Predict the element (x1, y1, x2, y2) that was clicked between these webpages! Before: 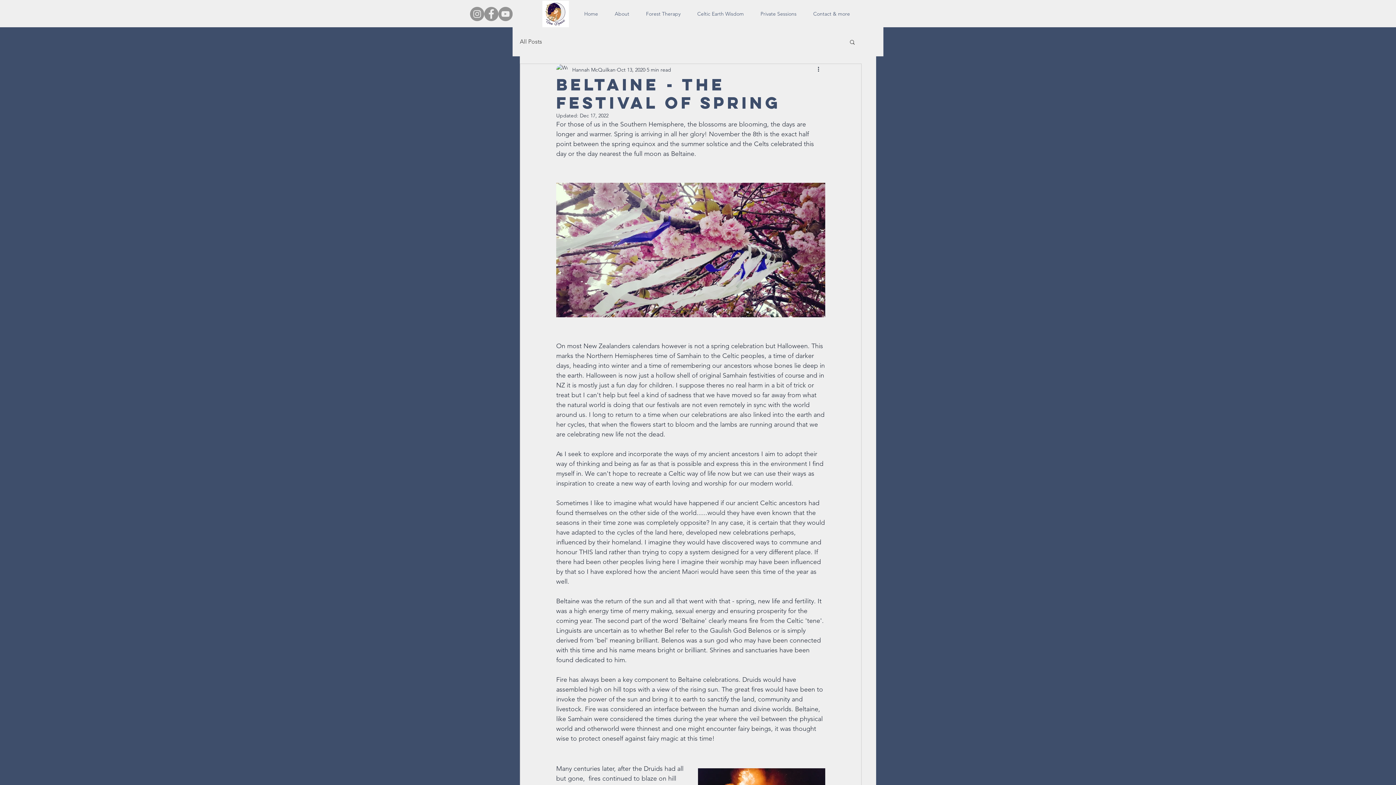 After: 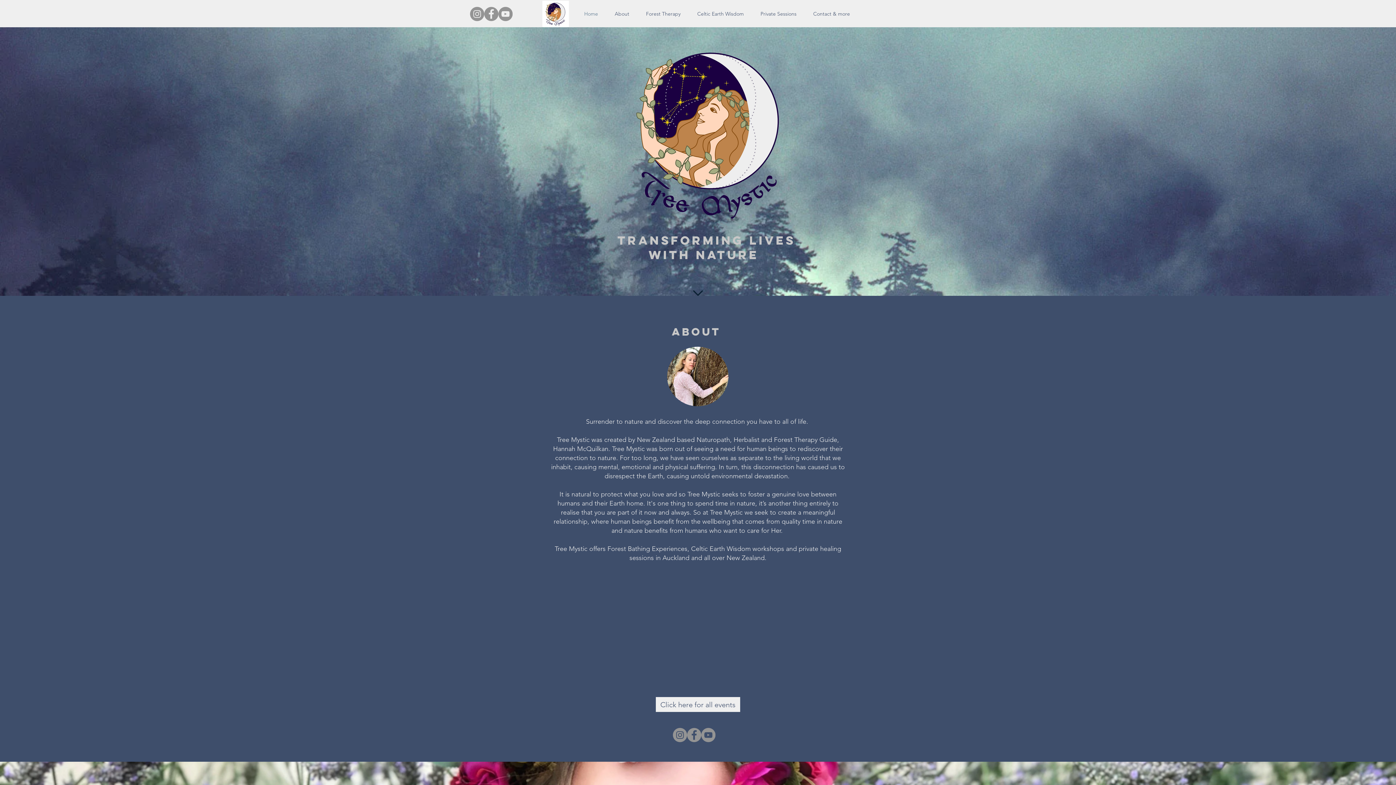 Action: bbox: (611, 8, 642, 19) label: About